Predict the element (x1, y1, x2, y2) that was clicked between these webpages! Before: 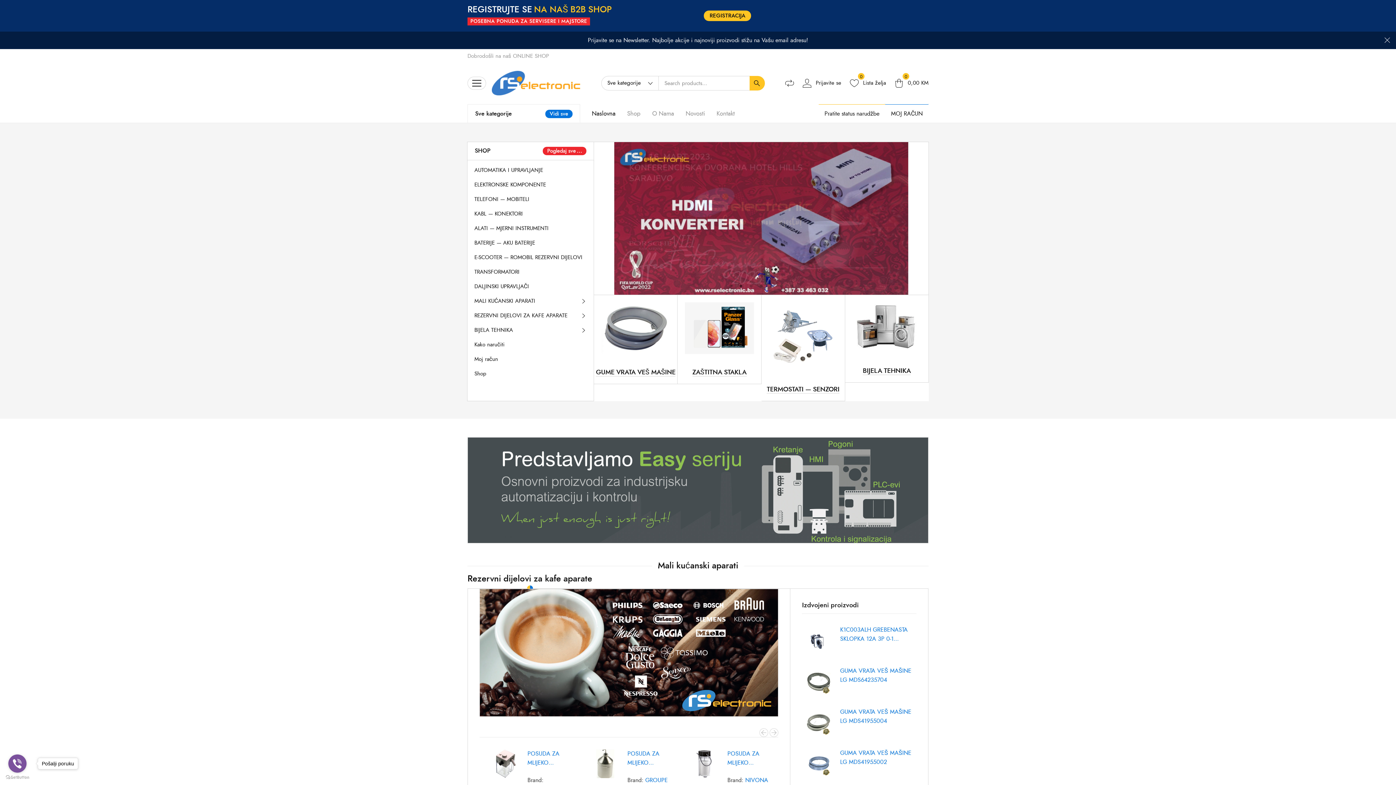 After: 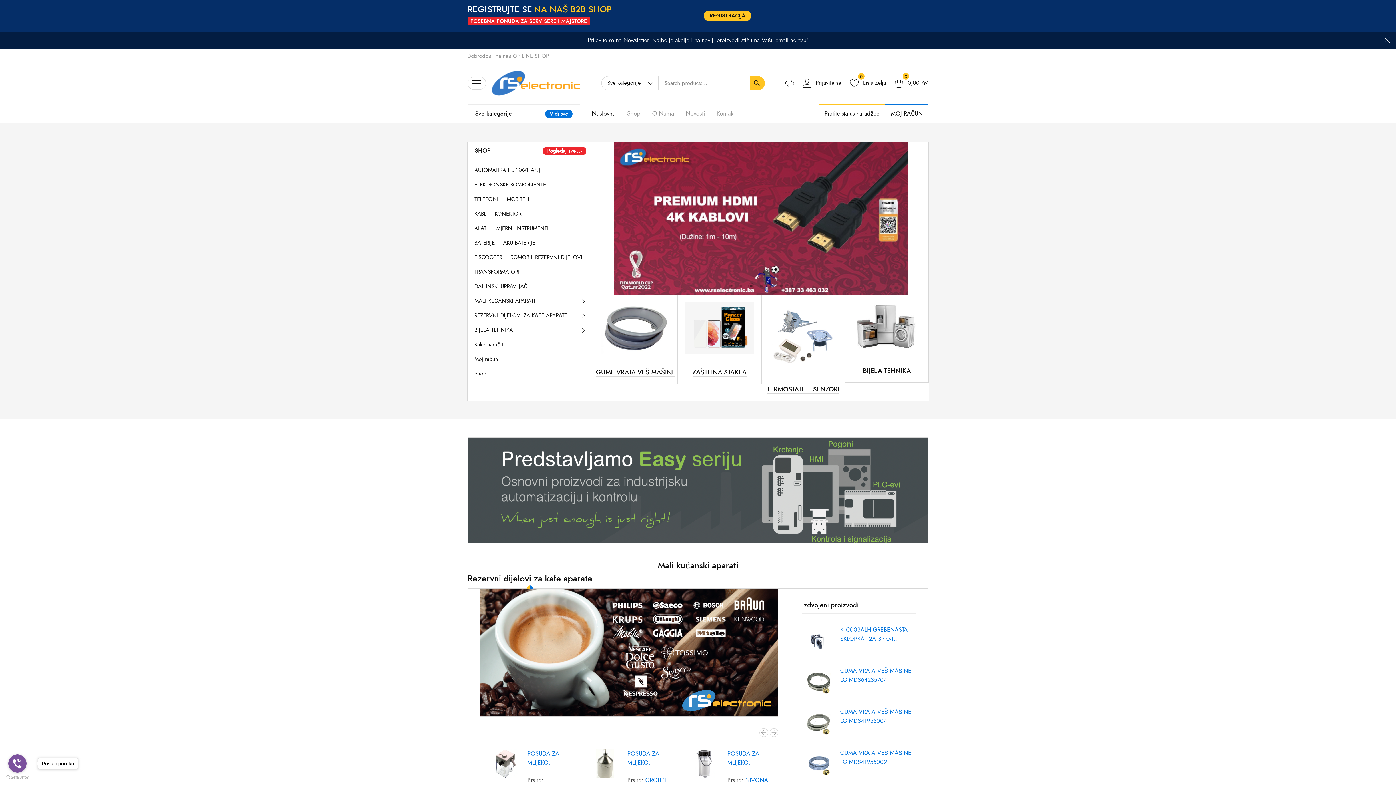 Action: label: Pogledaj sve bbox: (543, 146, 586, 155)